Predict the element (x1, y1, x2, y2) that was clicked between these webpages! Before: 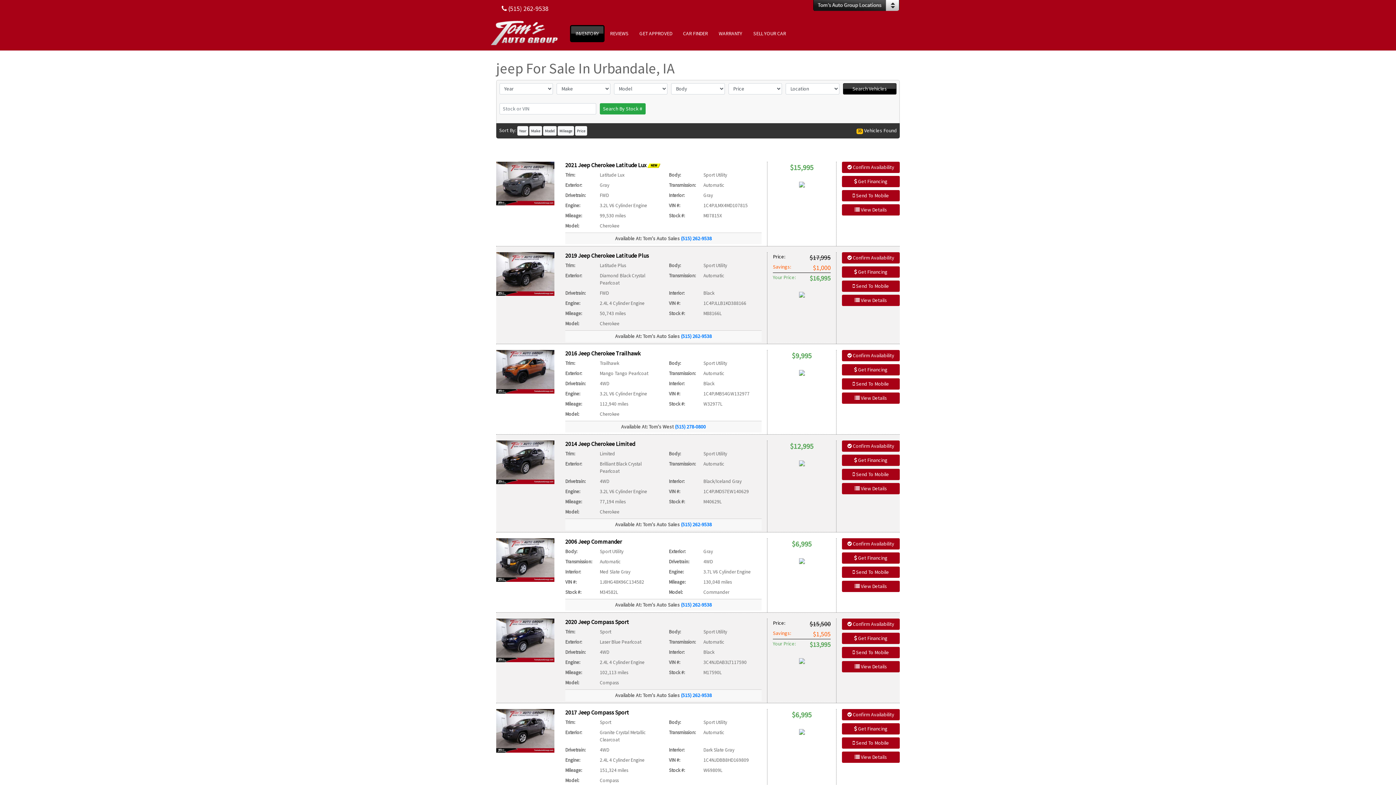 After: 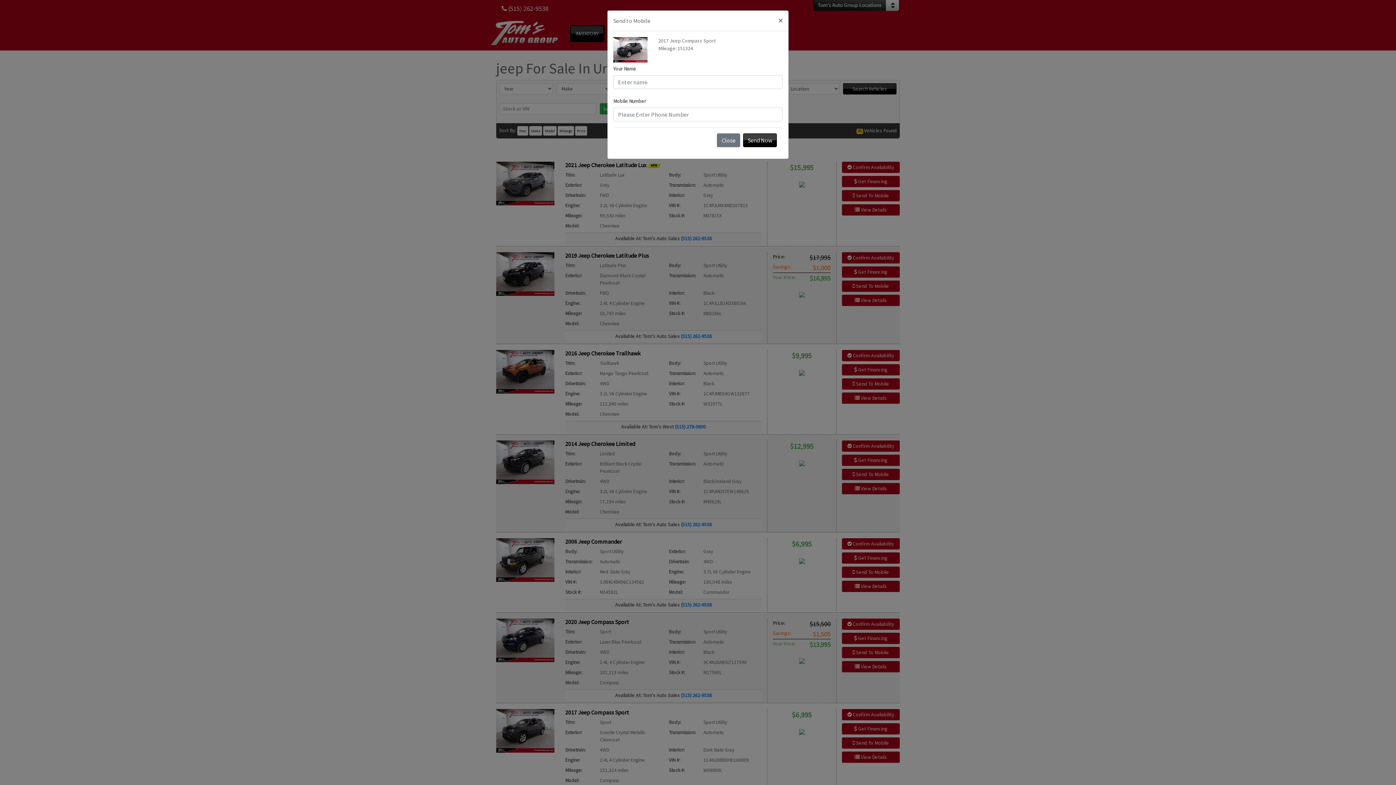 Action: label:  Send To Mobile bbox: (842, 737, 900, 748)